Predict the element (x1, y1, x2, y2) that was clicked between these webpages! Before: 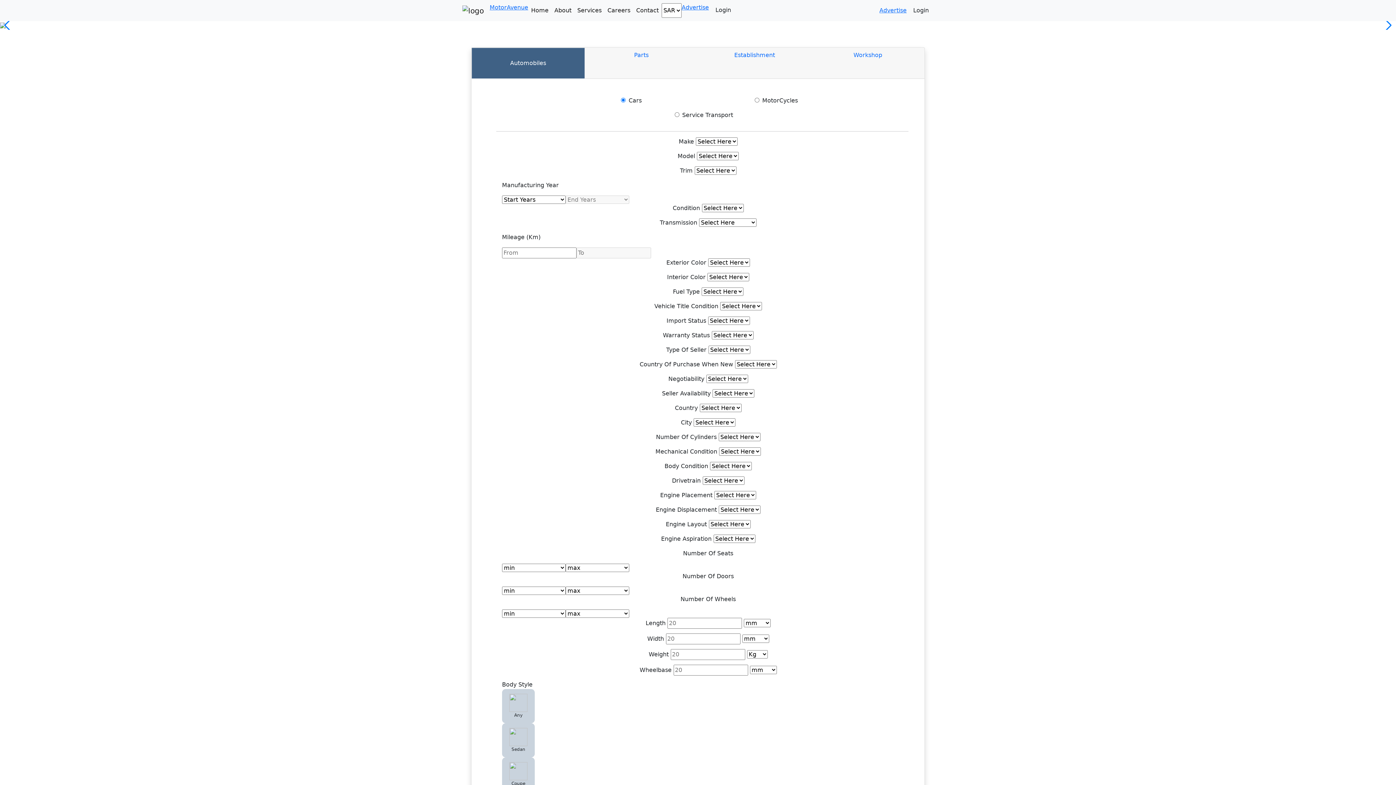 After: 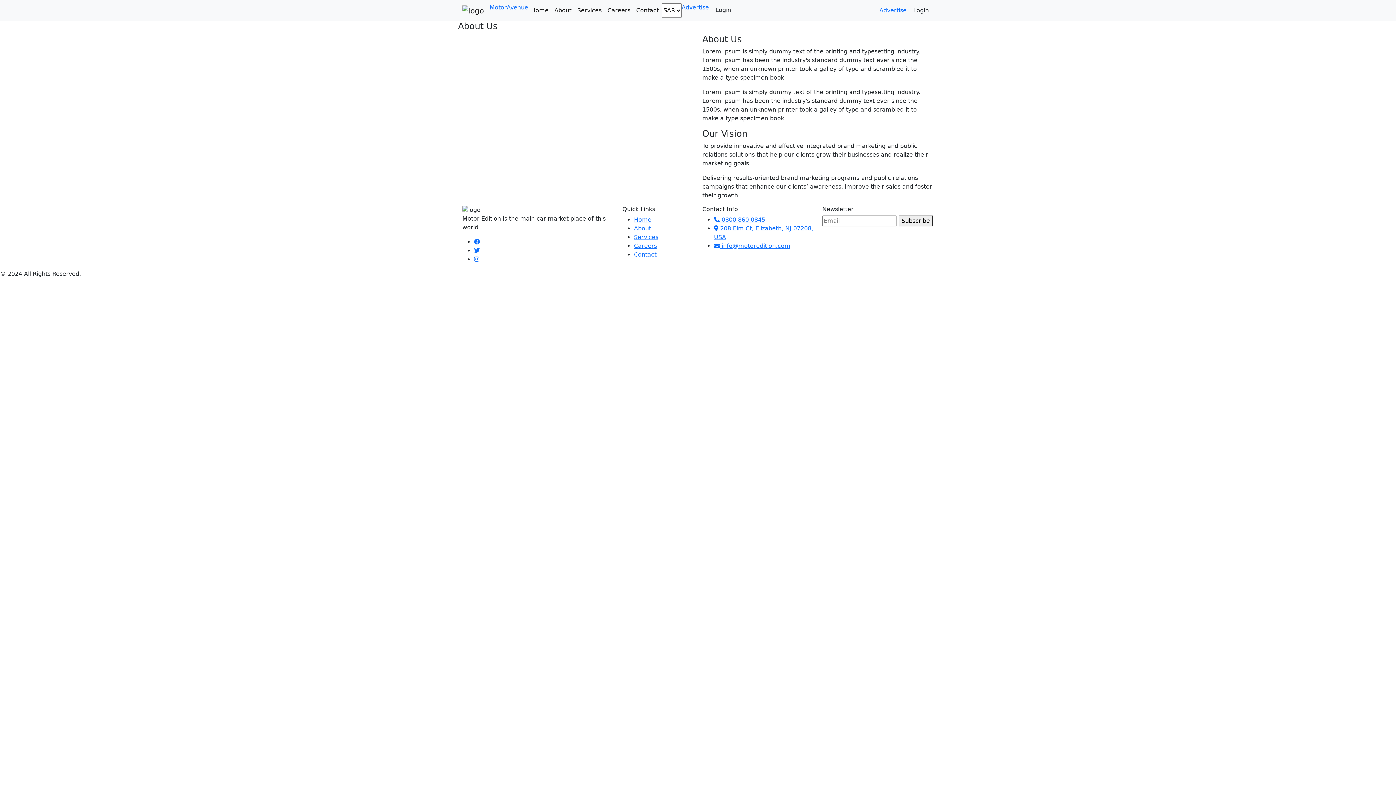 Action: bbox: (551, 3, 574, 17) label: About